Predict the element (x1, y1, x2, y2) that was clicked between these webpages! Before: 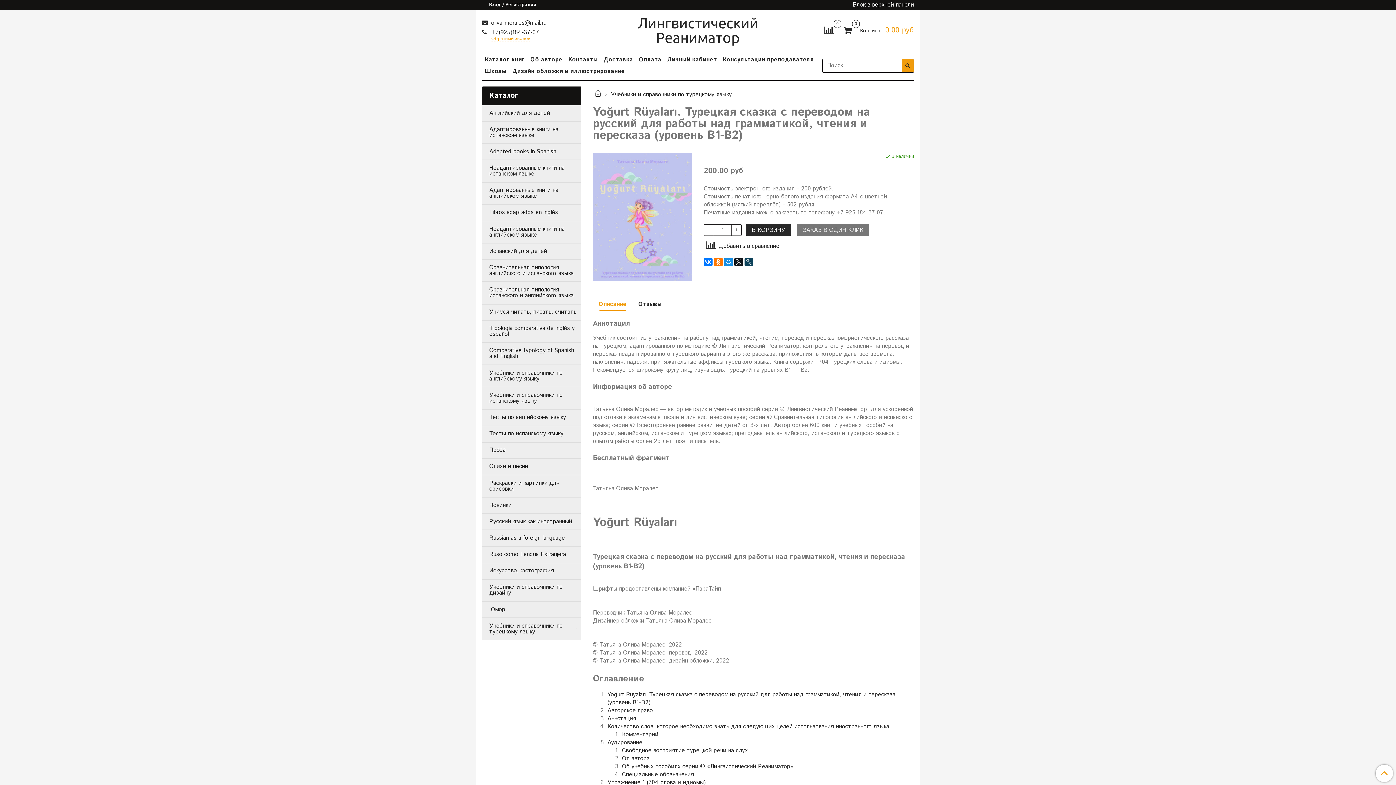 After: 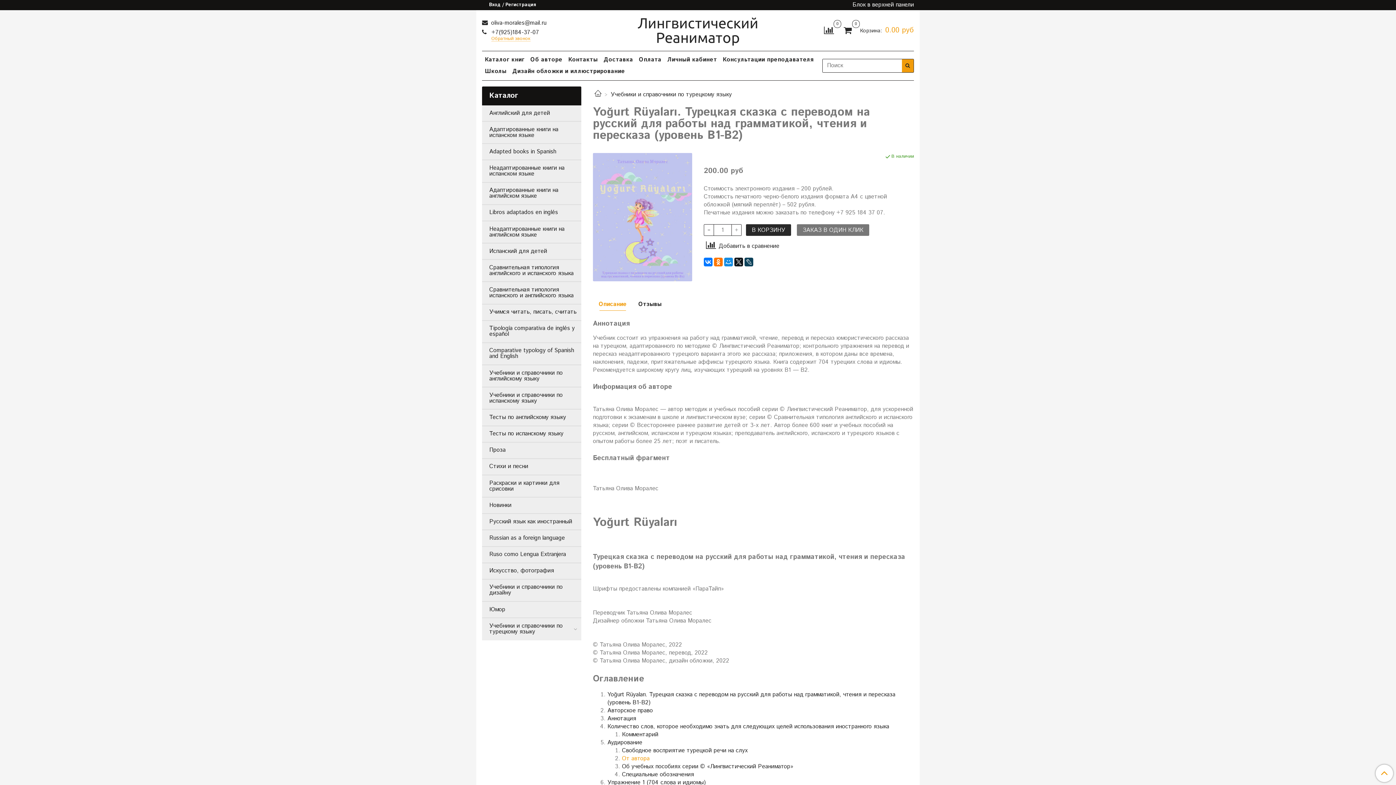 Action: bbox: (622, 754, 649, 763) label: От автора